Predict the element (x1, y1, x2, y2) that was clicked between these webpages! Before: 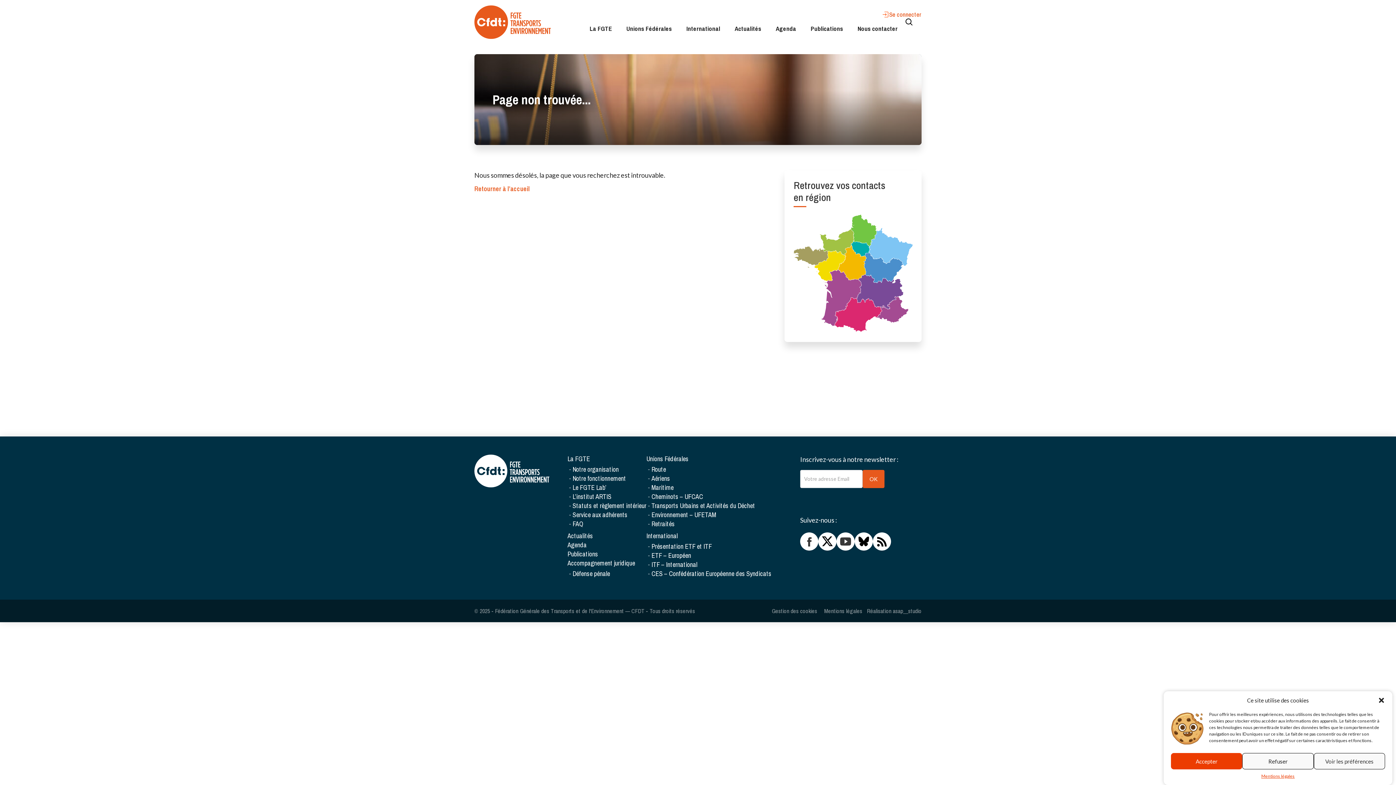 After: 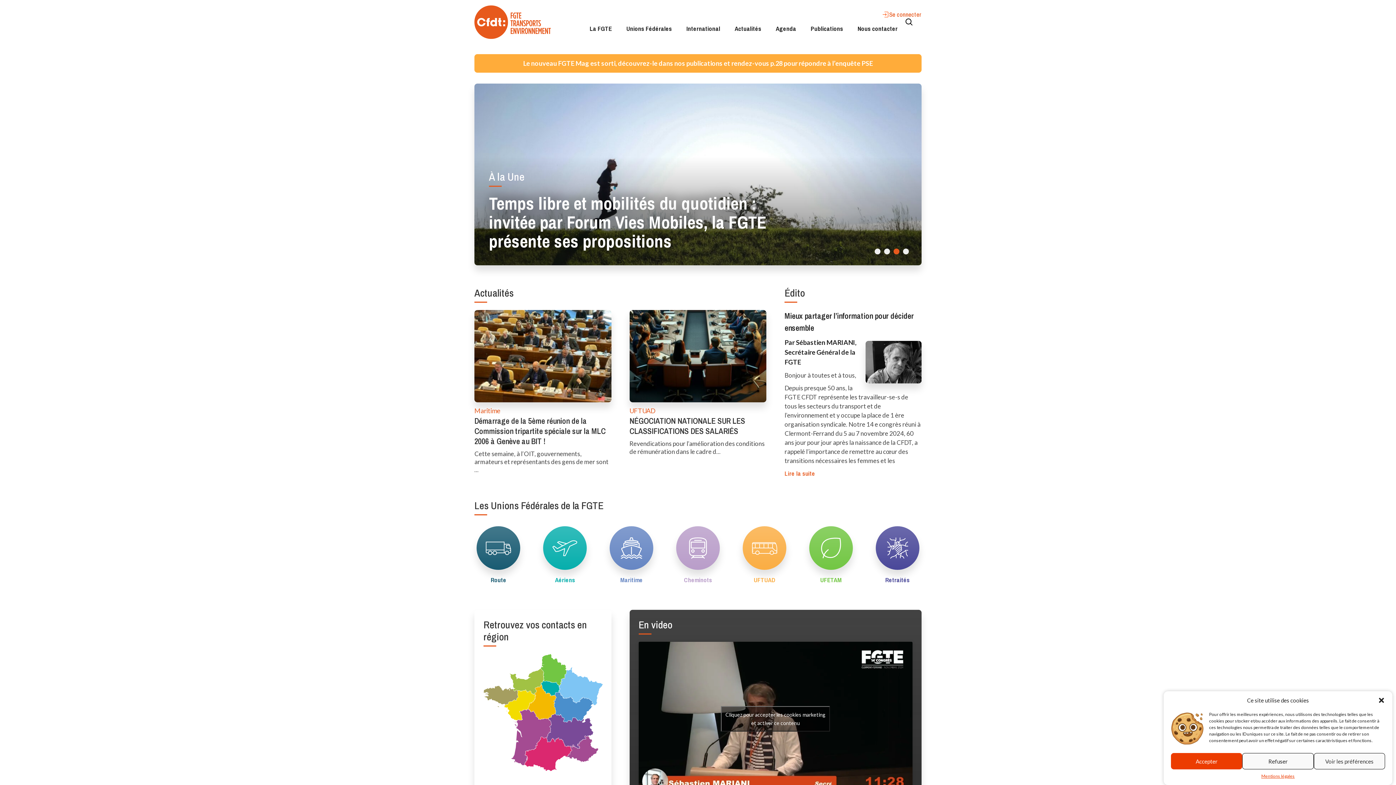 Action: bbox: (474, 5, 550, 41)